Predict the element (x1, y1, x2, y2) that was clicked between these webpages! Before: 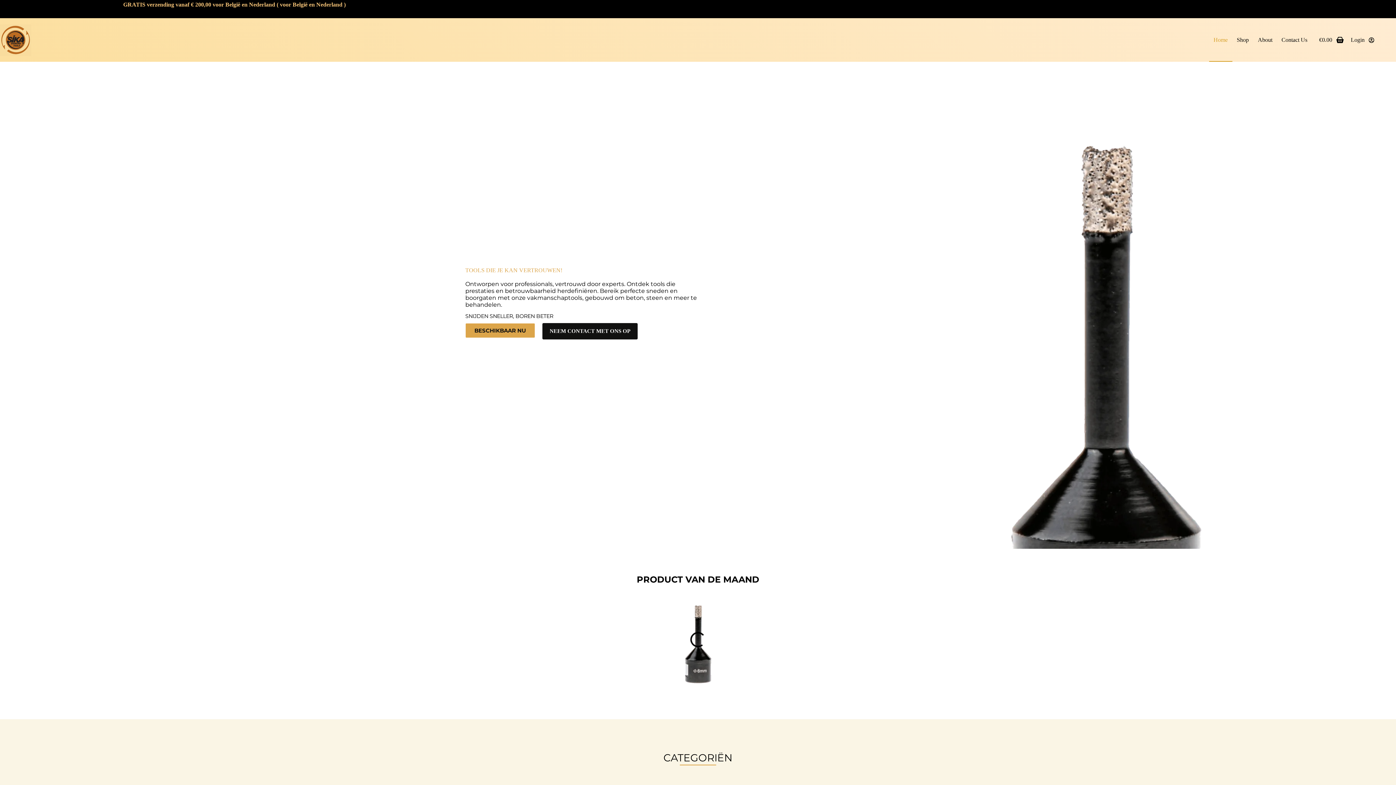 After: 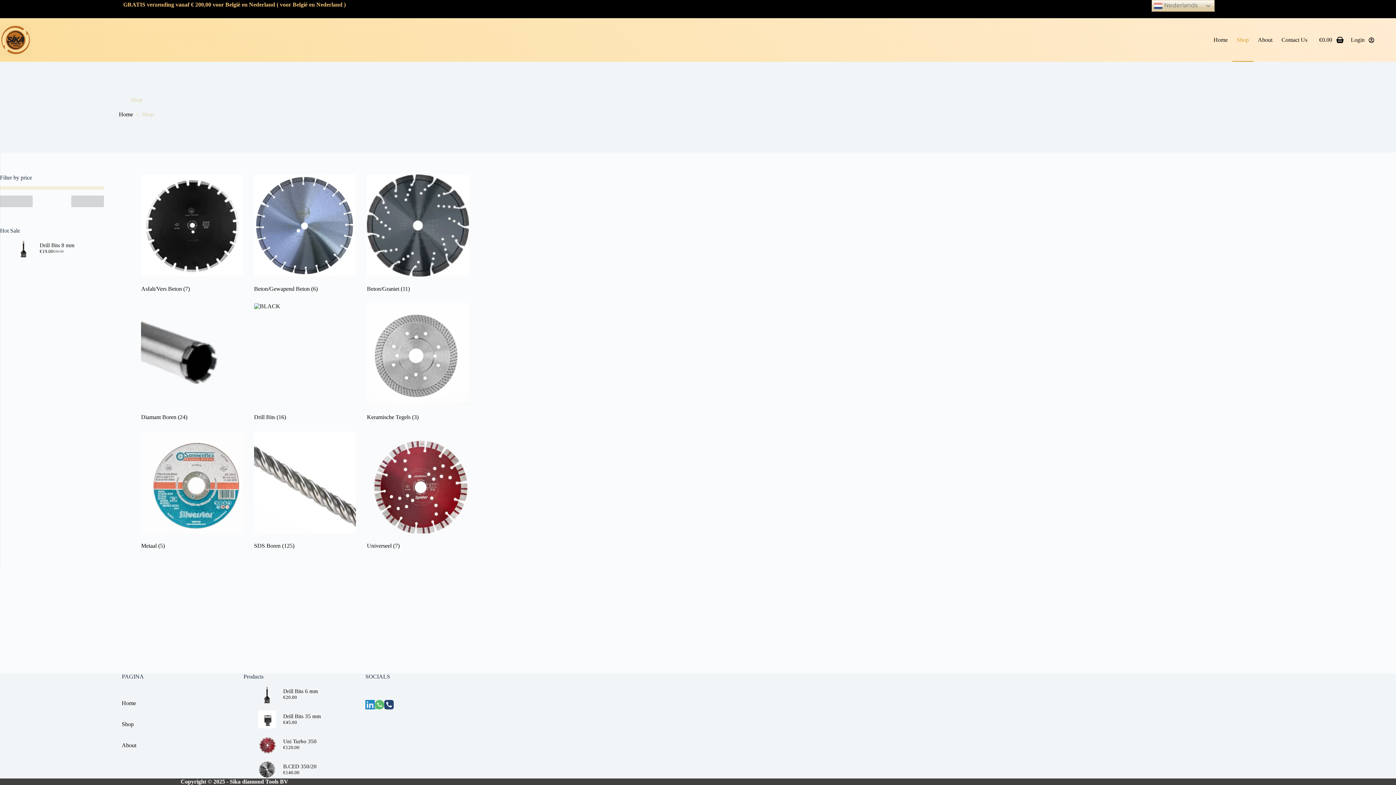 Action: bbox: (465, 323, 535, 338) label: BESCHIKBAAR NU